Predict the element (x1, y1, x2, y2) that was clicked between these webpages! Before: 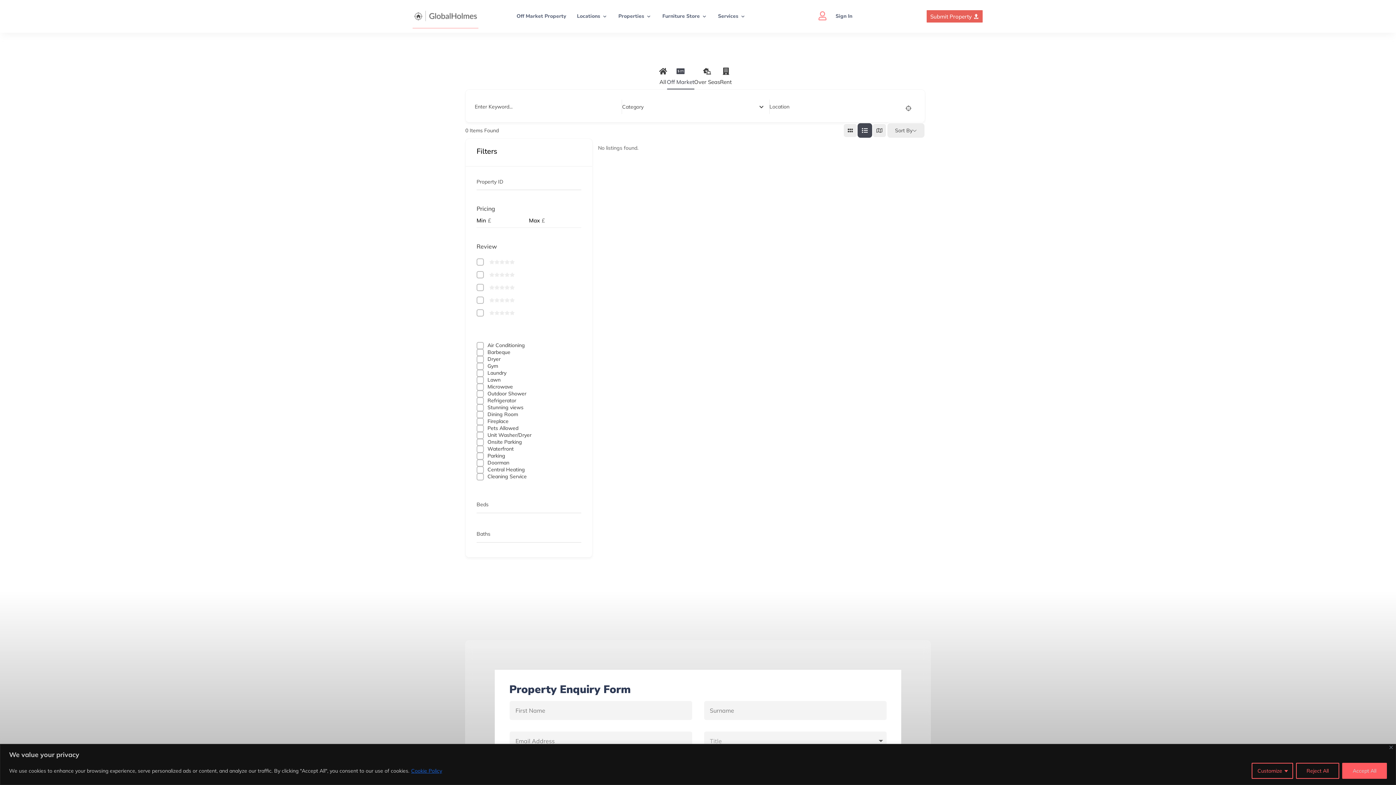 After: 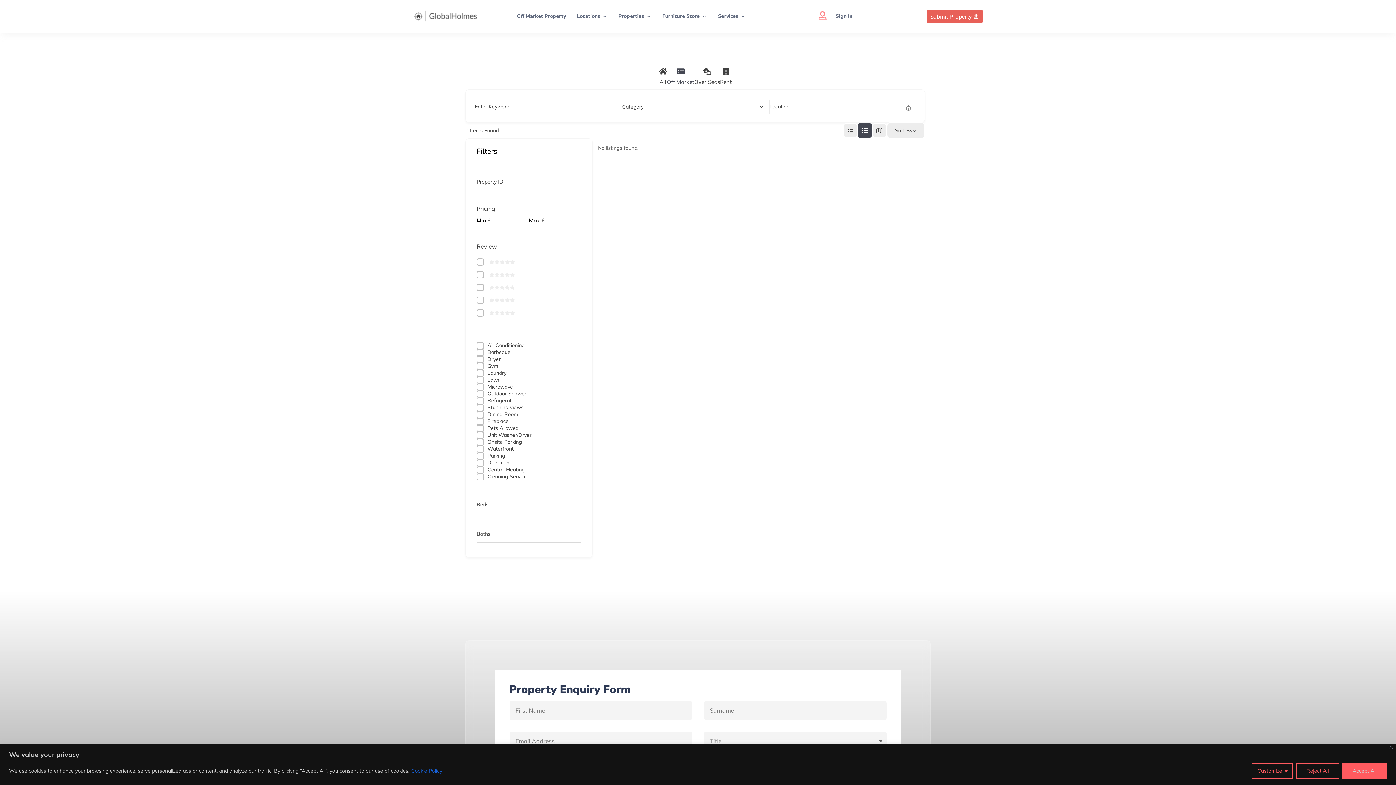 Action: label: Cookie Policy bbox: (410, 767, 442, 774)